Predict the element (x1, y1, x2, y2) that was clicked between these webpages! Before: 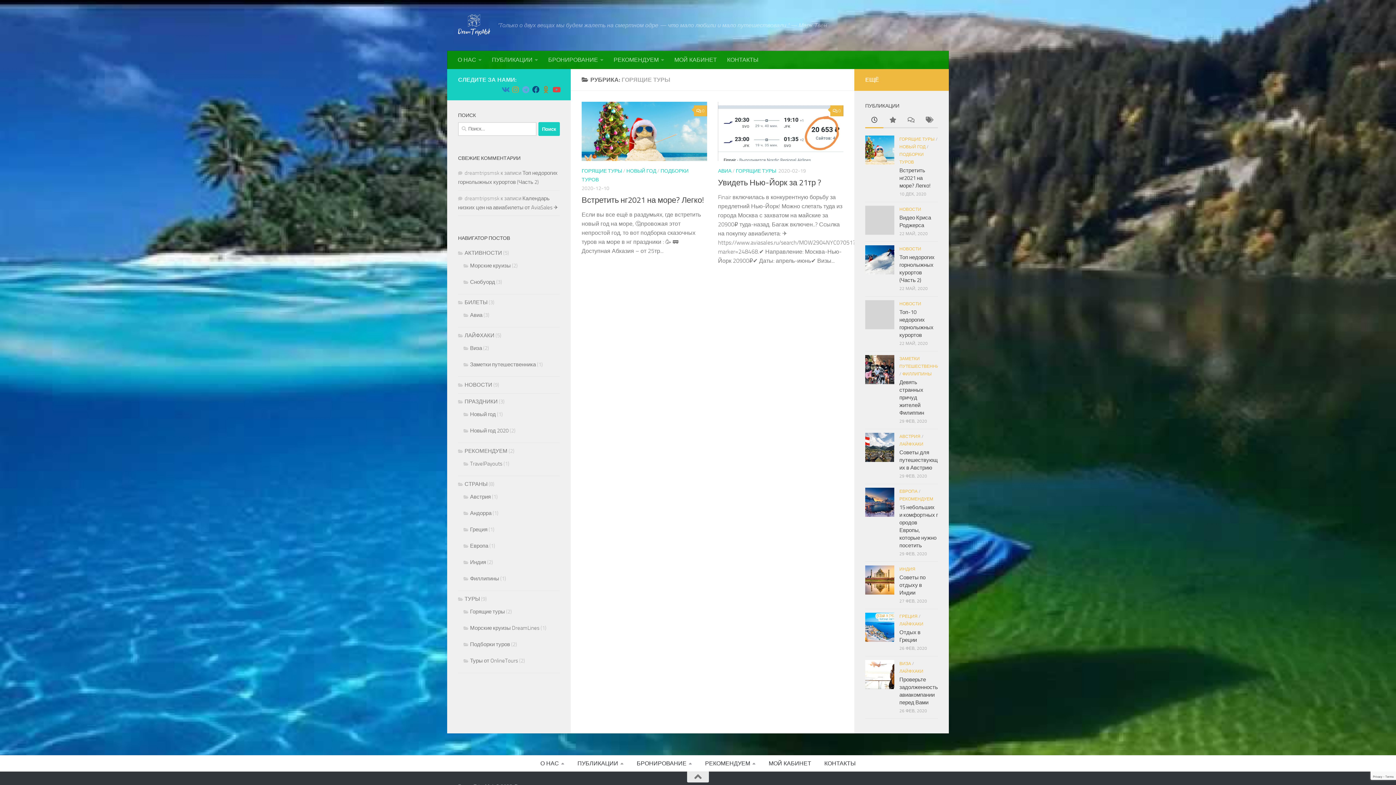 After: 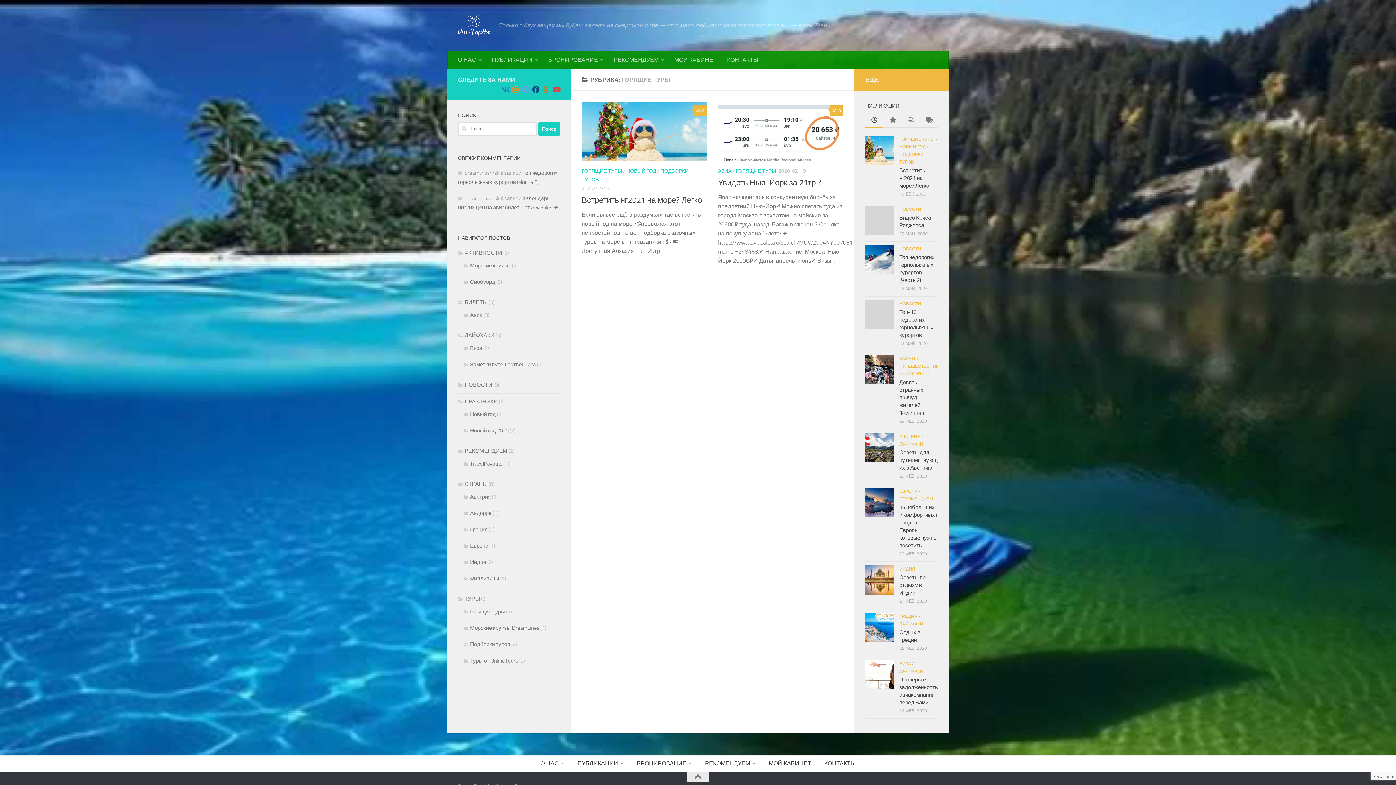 Action: bbox: (865, 112, 883, 128)